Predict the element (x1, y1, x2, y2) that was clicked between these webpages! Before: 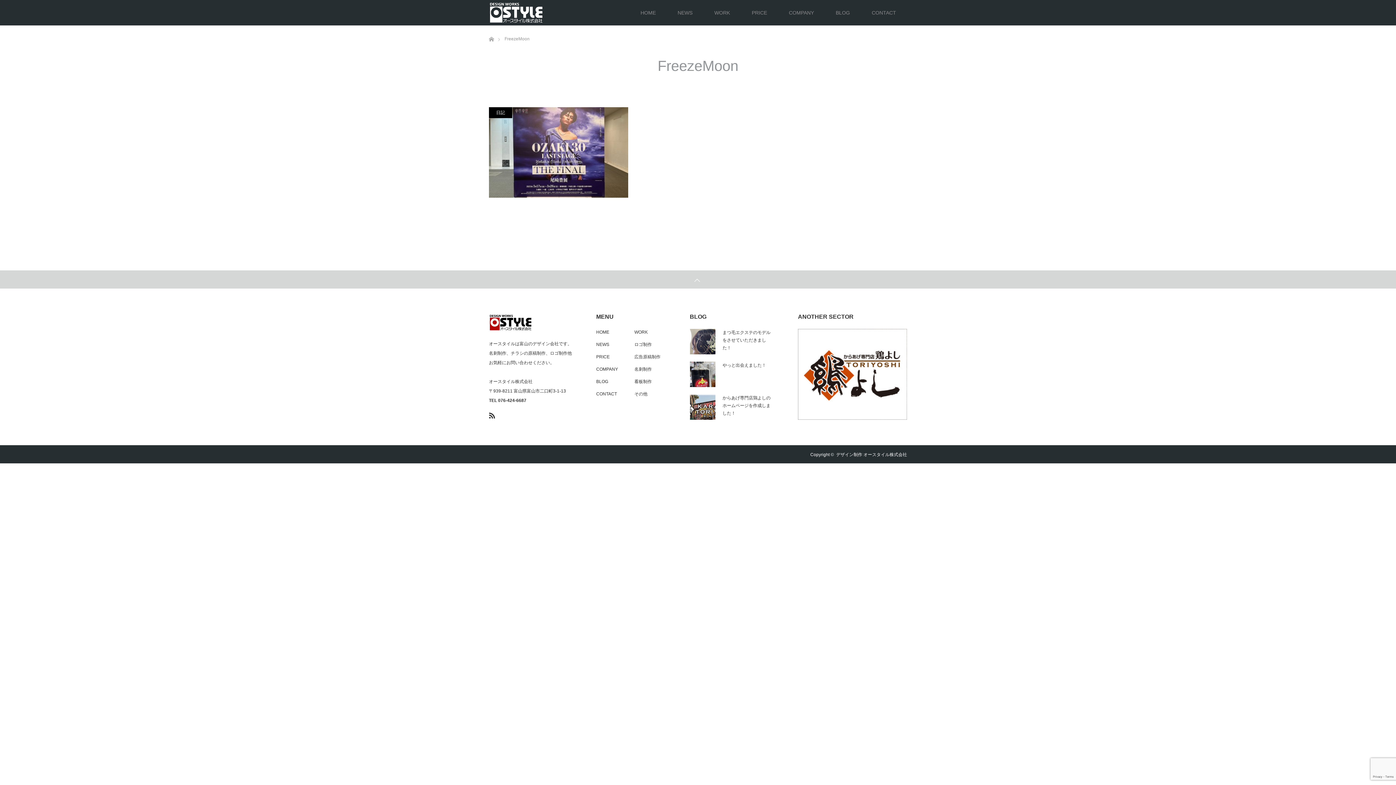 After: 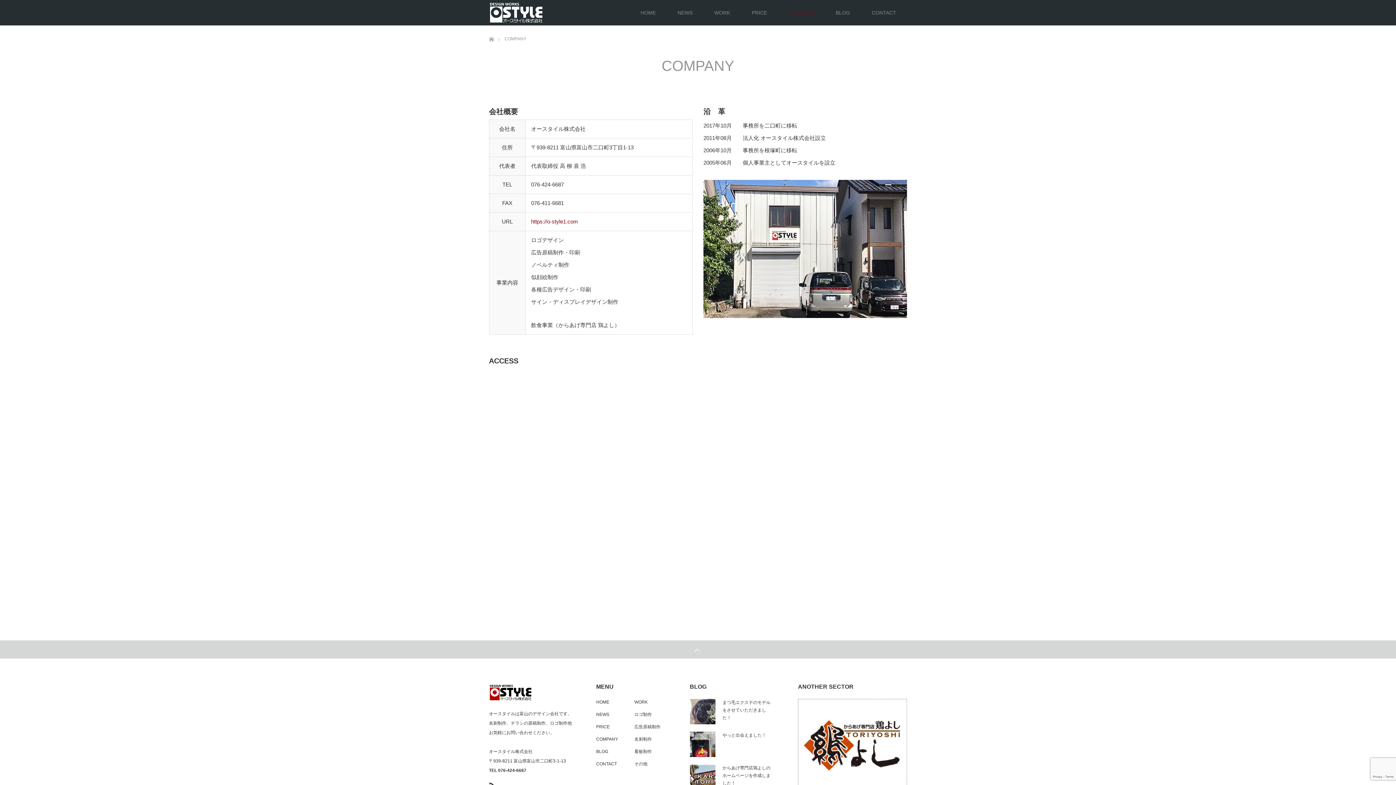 Action: label: COMPANY bbox: (596, 366, 627, 373)